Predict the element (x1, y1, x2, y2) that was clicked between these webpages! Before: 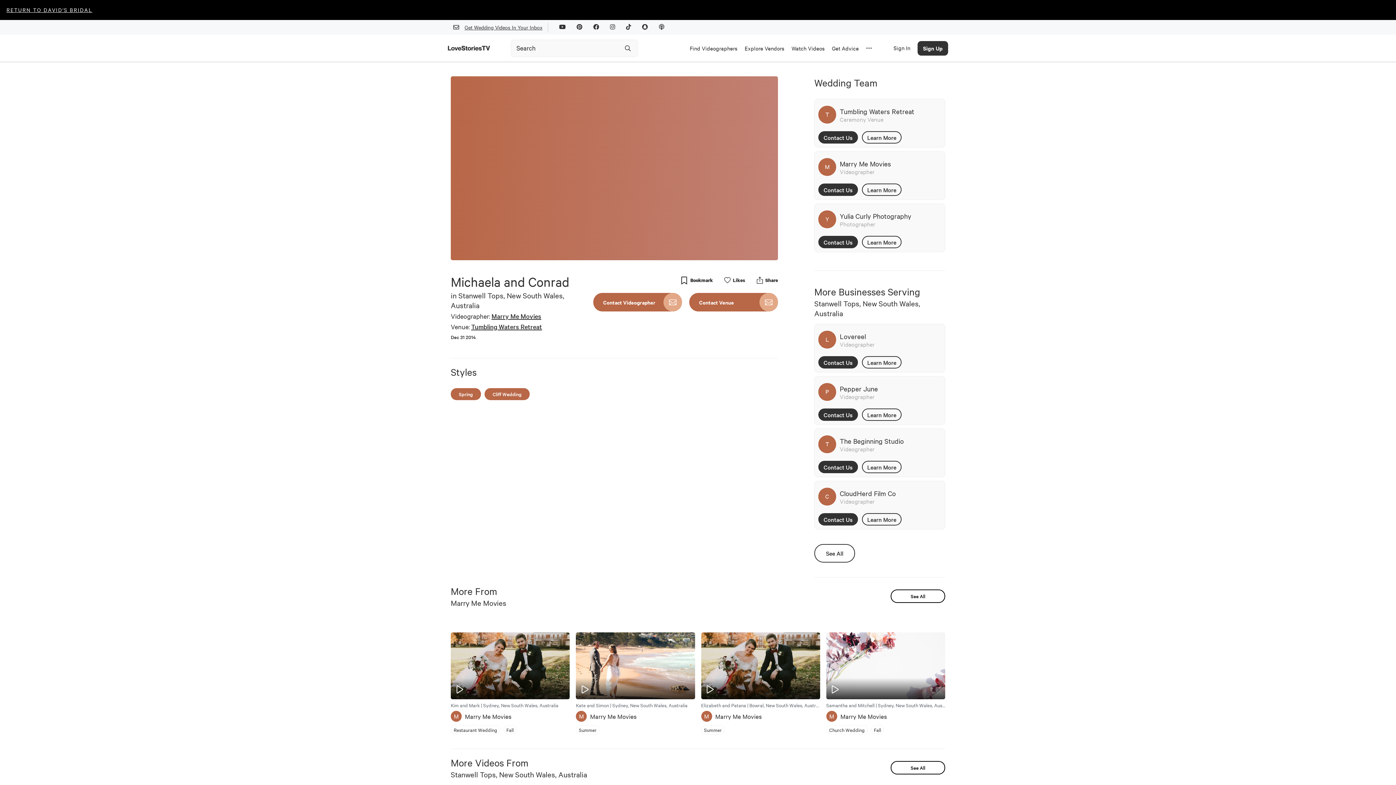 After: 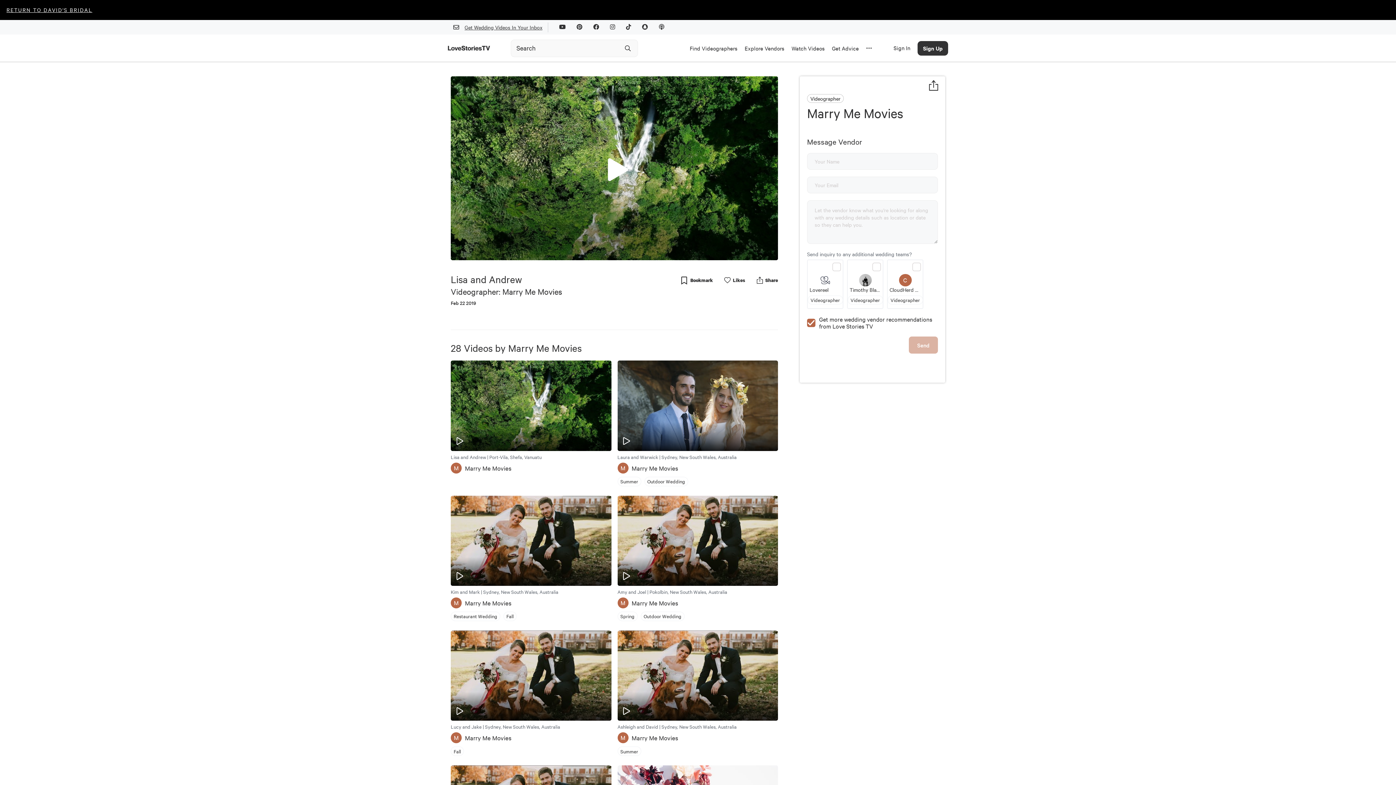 Action: bbox: (890, 592, 945, 599) label: See All